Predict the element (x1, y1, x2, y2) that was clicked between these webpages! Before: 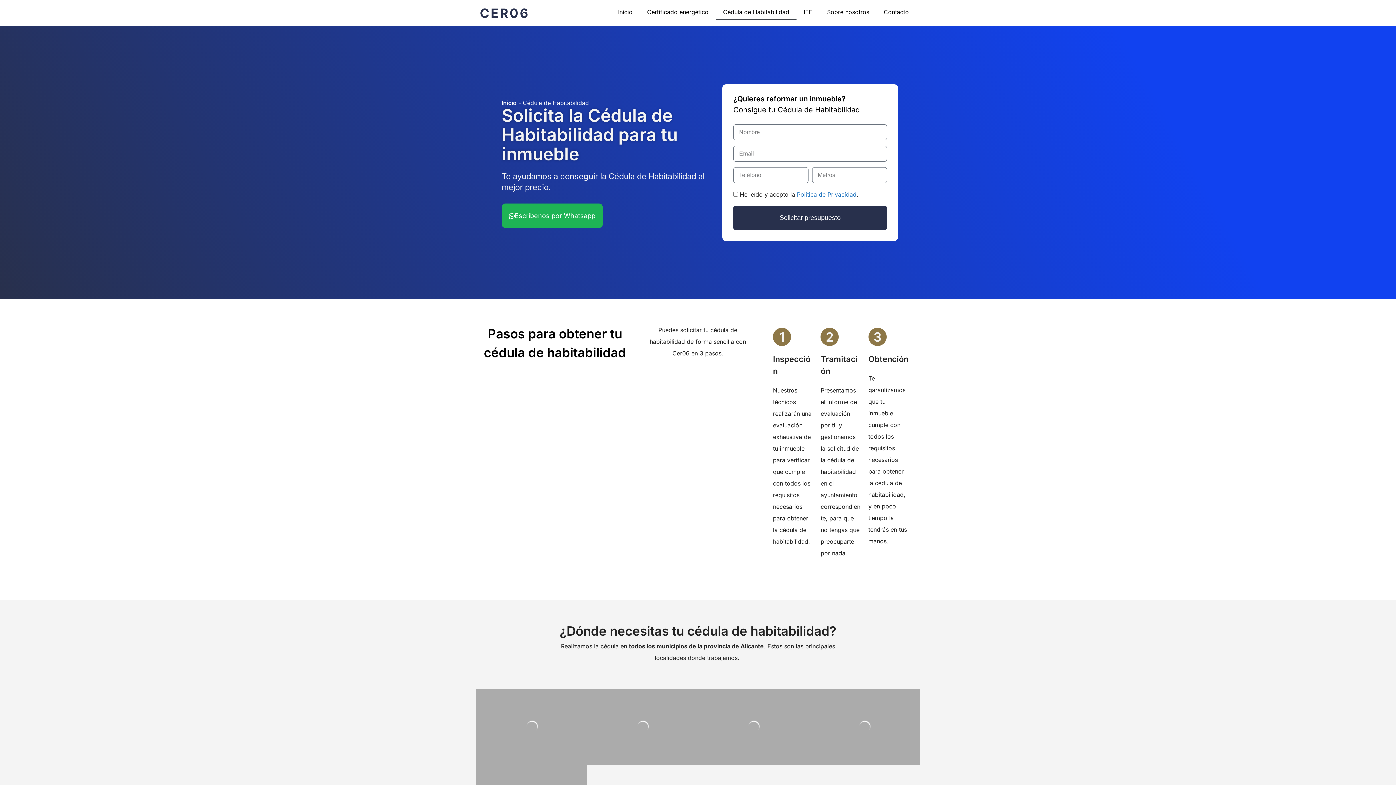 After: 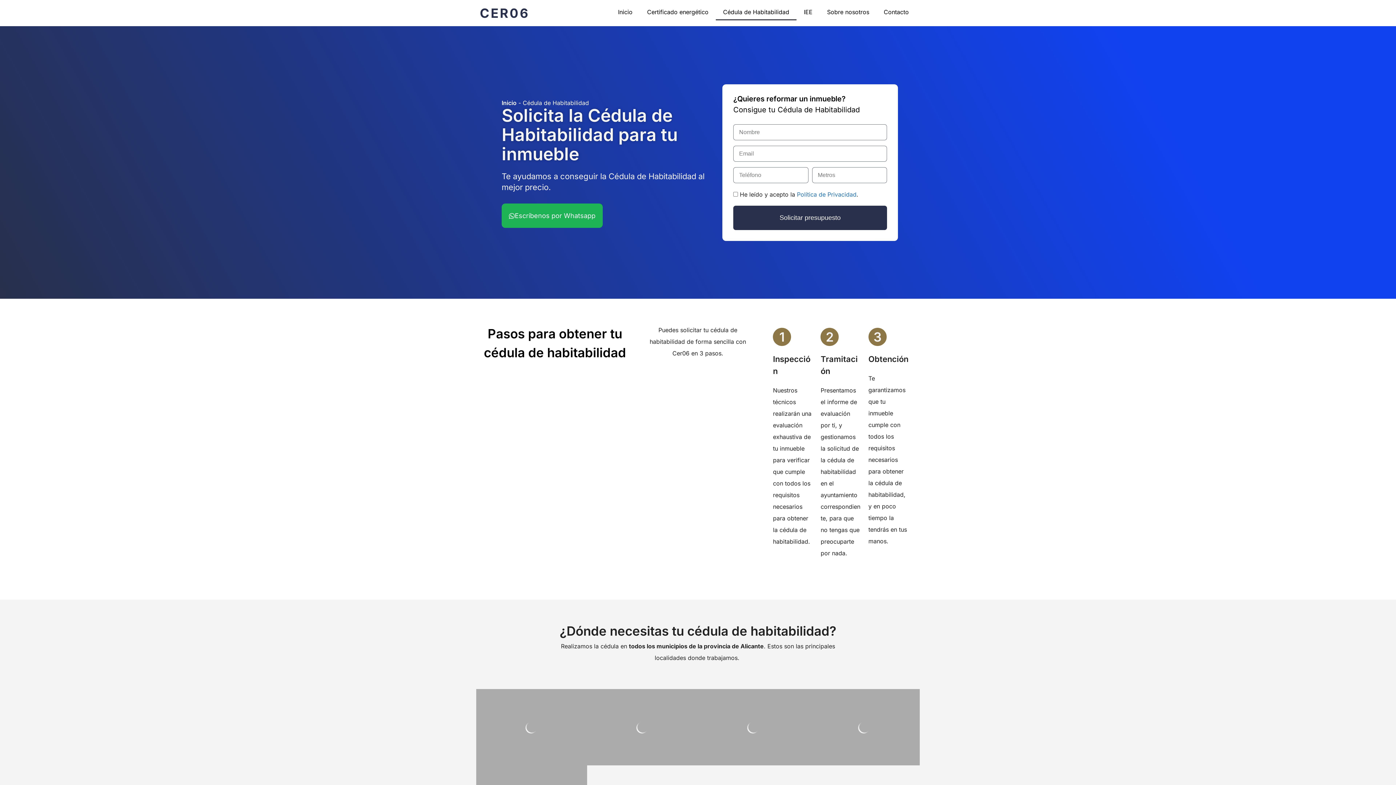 Action: label: Cédula de Habitabilidad bbox: (716, 3, 796, 20)